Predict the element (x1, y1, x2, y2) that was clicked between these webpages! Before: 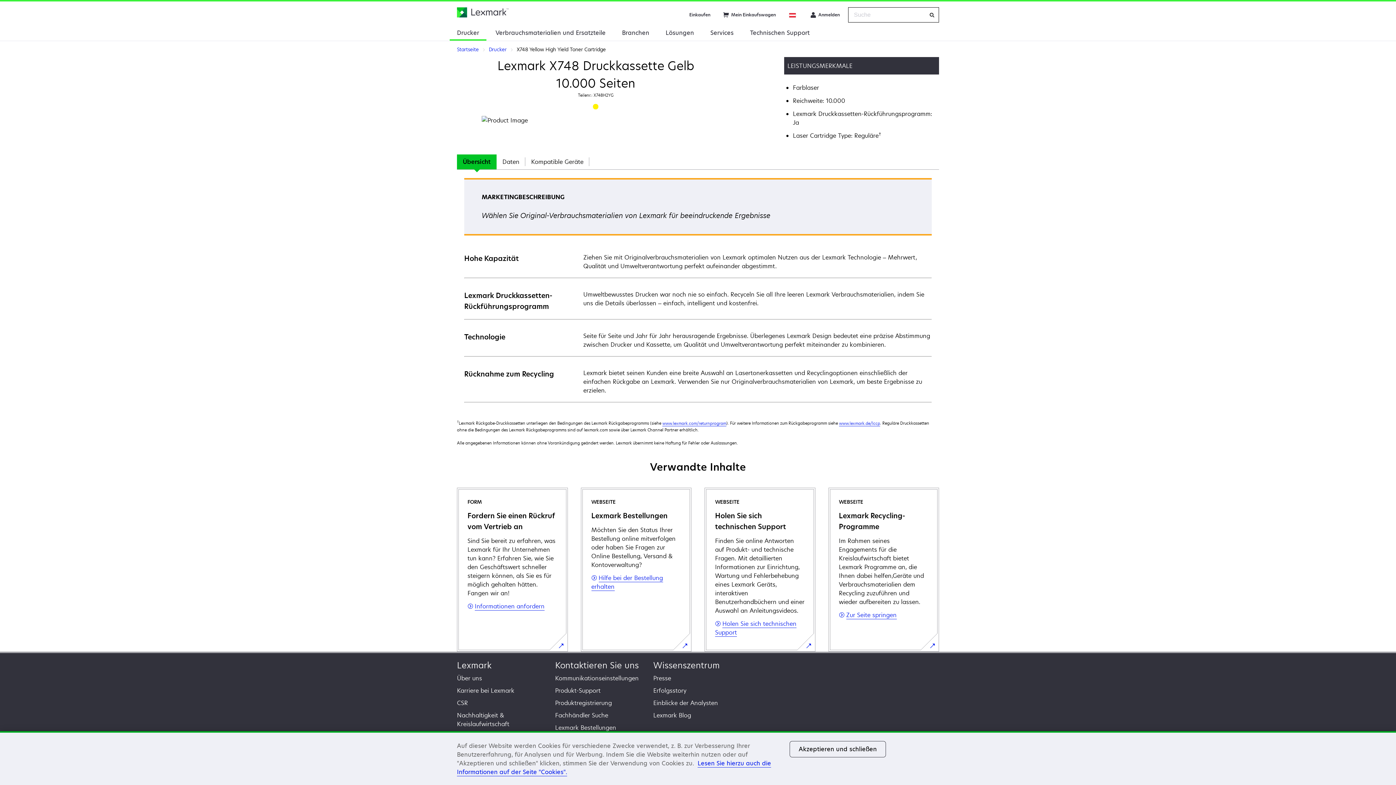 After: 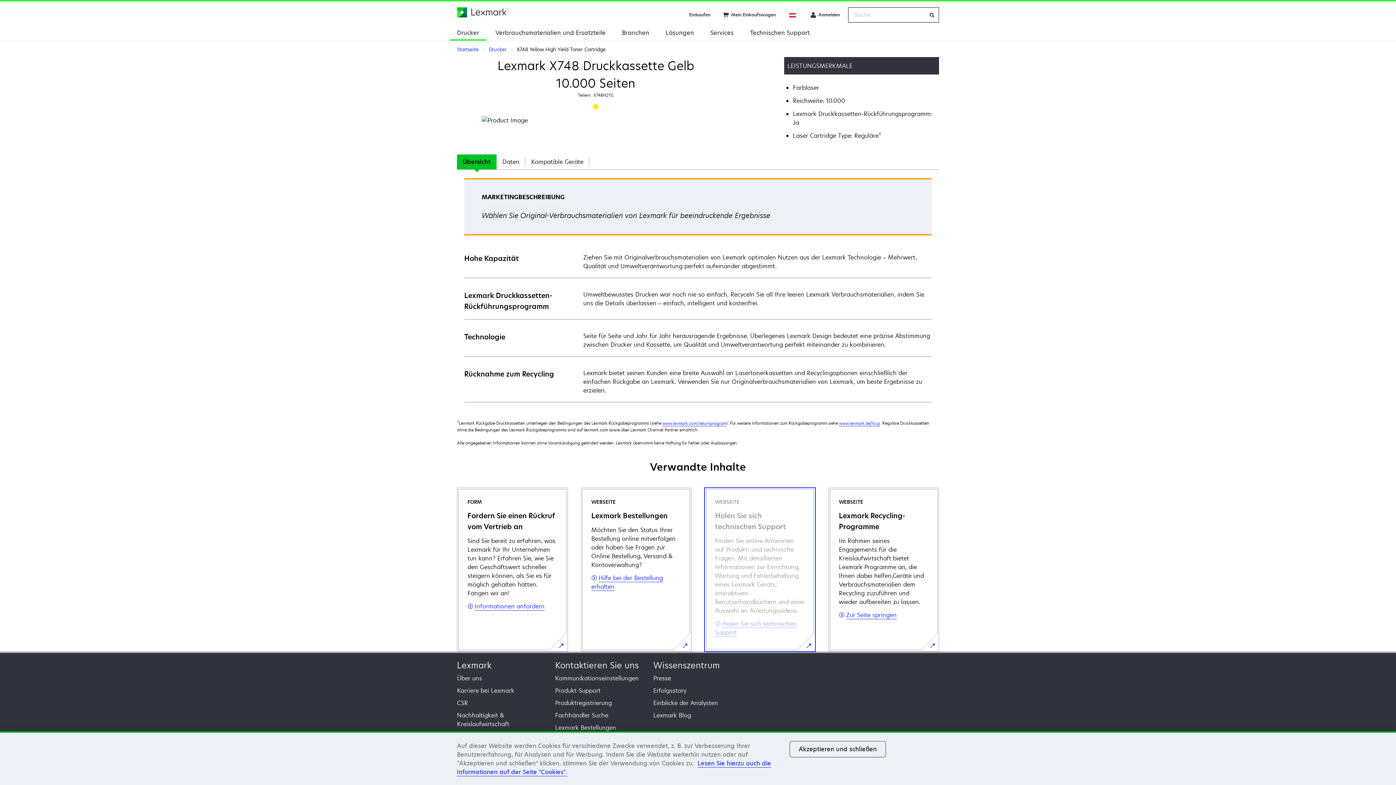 Action: label: WEBSEITE

Holen Sie sich technischen Support

Finden Sie online Antworten auf Produkt- und technische Fragen. Mit detaillierten Informationen zur Einrichtung, Wartung und Fehlerbehebung eines Lexmark Geräts, interaktiven Benutzerhandbüchern und einer Auswahl an Anleitungsvideos.

Holen Sie sich technischen Support
wird in einer neuen Registerkarte geöffnet bbox: (704, 487, 815, 651)